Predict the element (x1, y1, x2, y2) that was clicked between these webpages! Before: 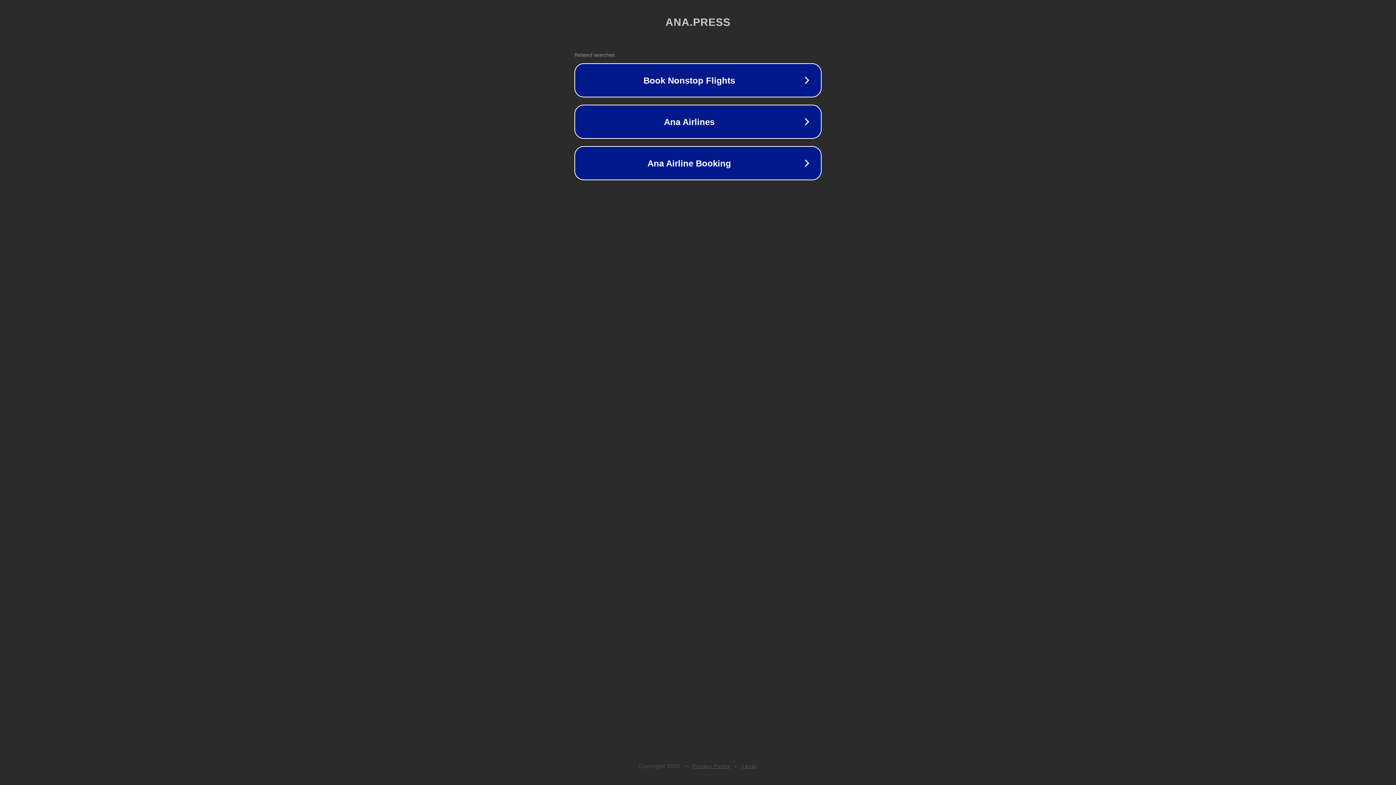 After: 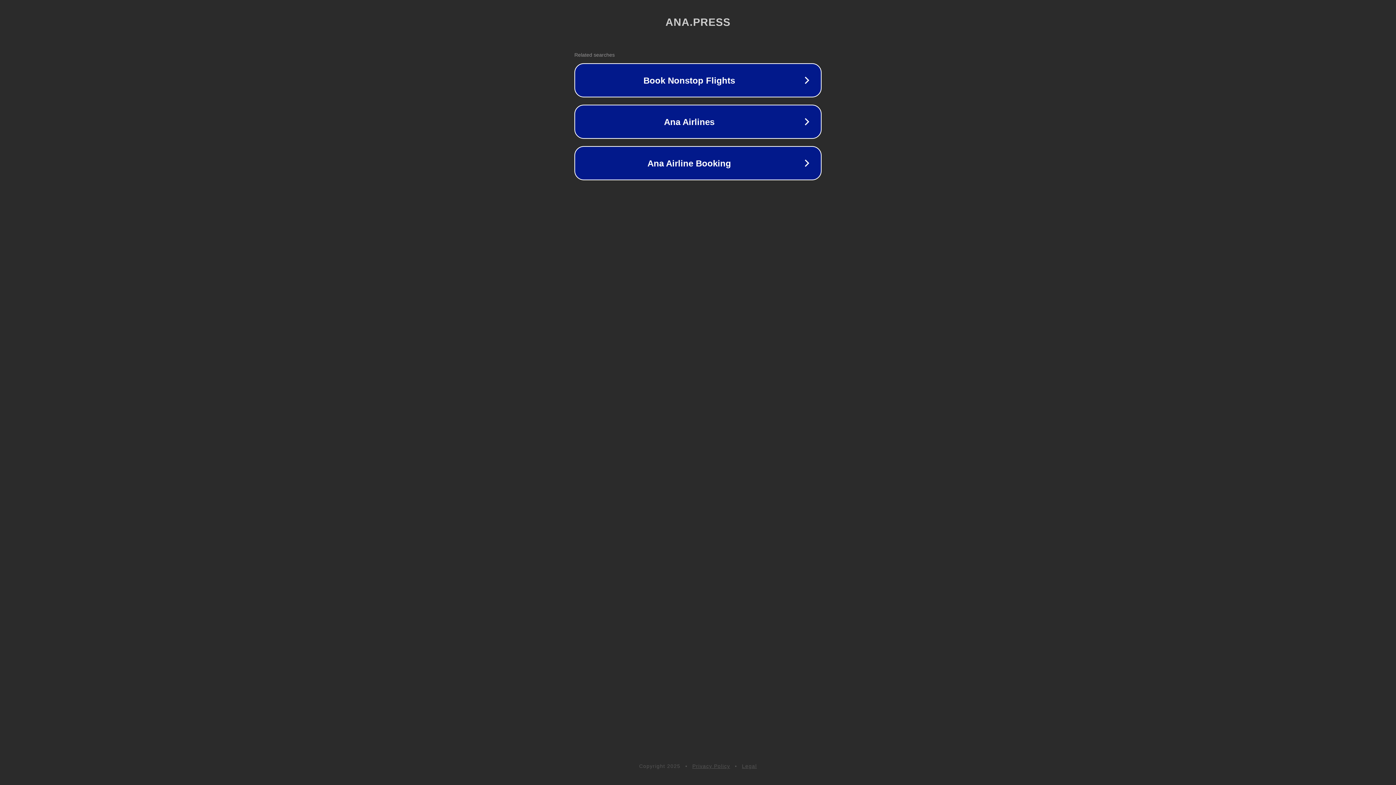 Action: bbox: (692, 763, 730, 769) label: Privacy Policy